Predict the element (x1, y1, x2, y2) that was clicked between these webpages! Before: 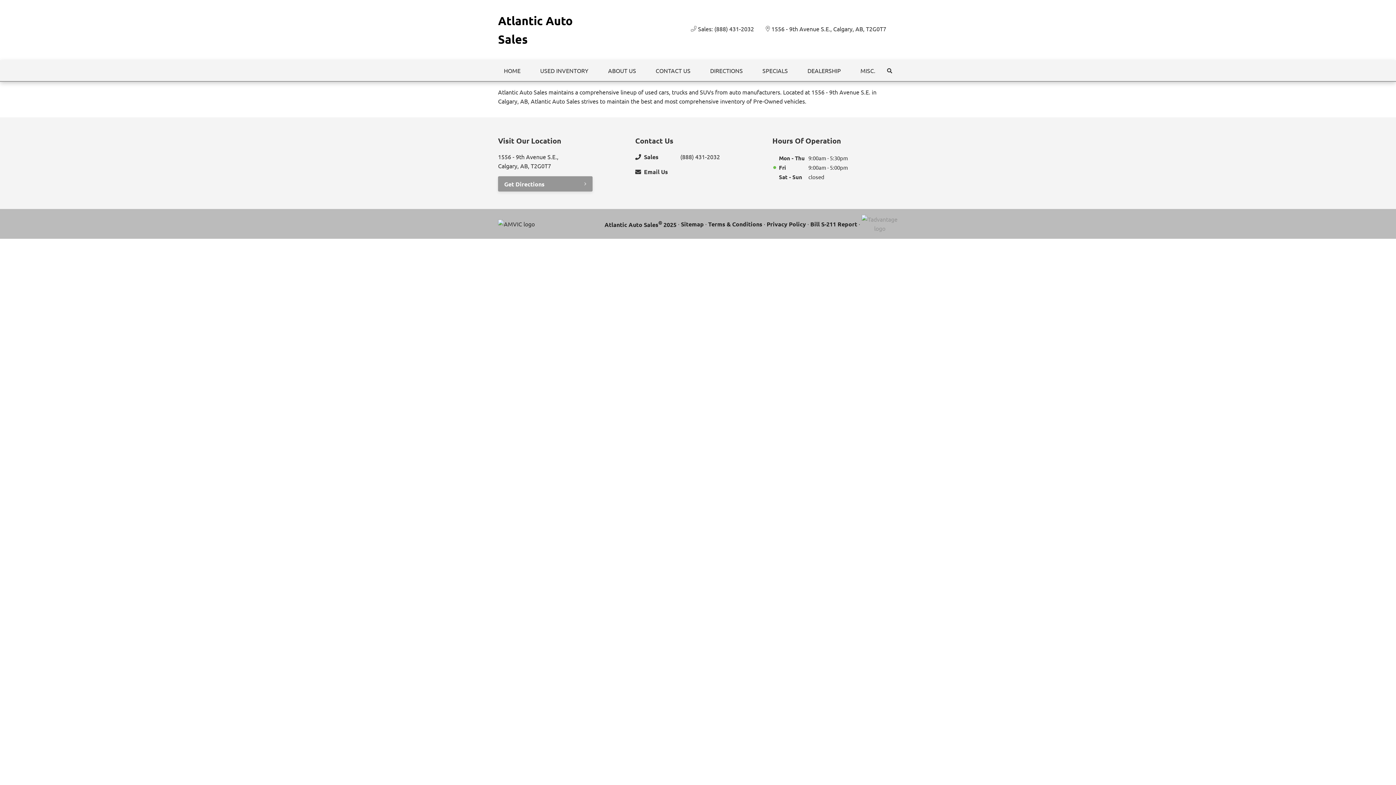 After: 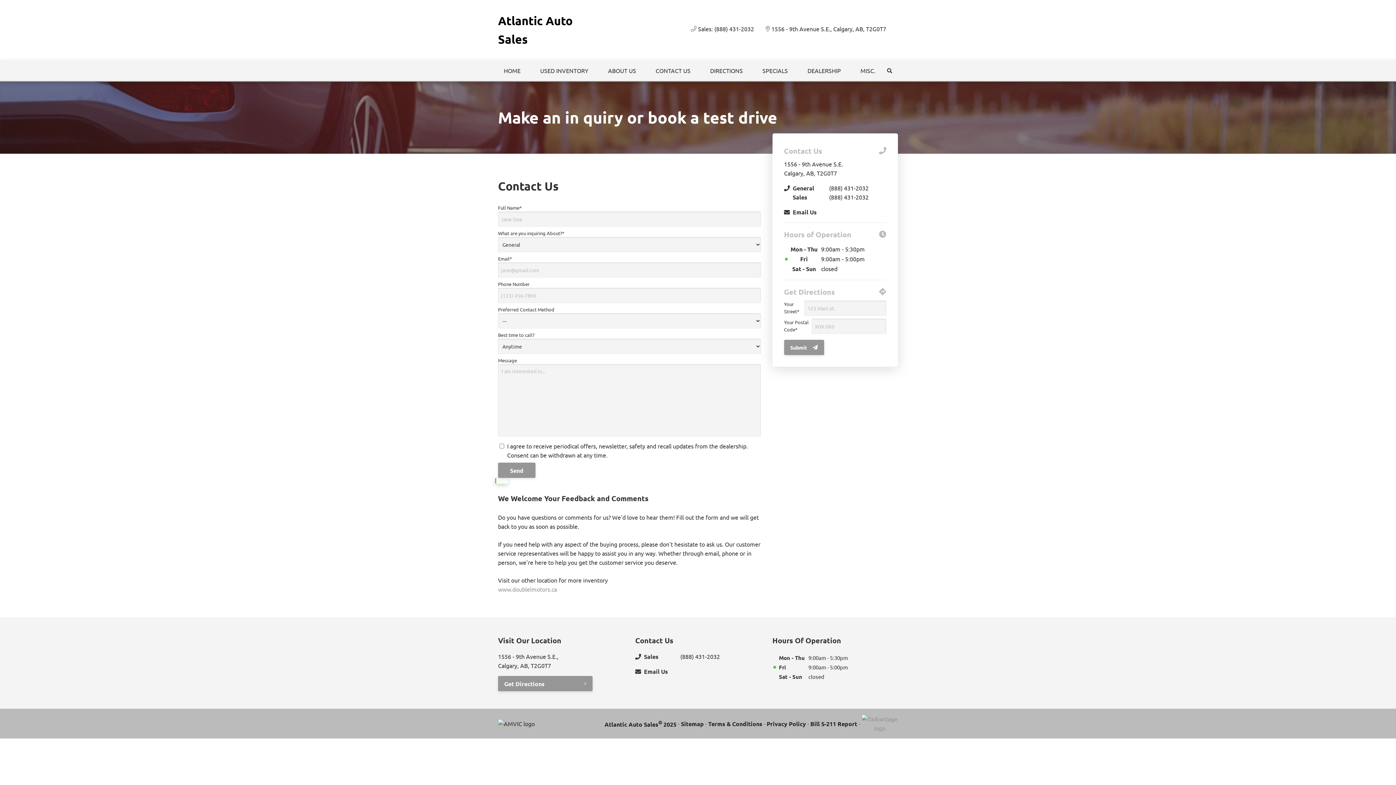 Action: label: CONTACT US bbox: (650, 60, 696, 81)